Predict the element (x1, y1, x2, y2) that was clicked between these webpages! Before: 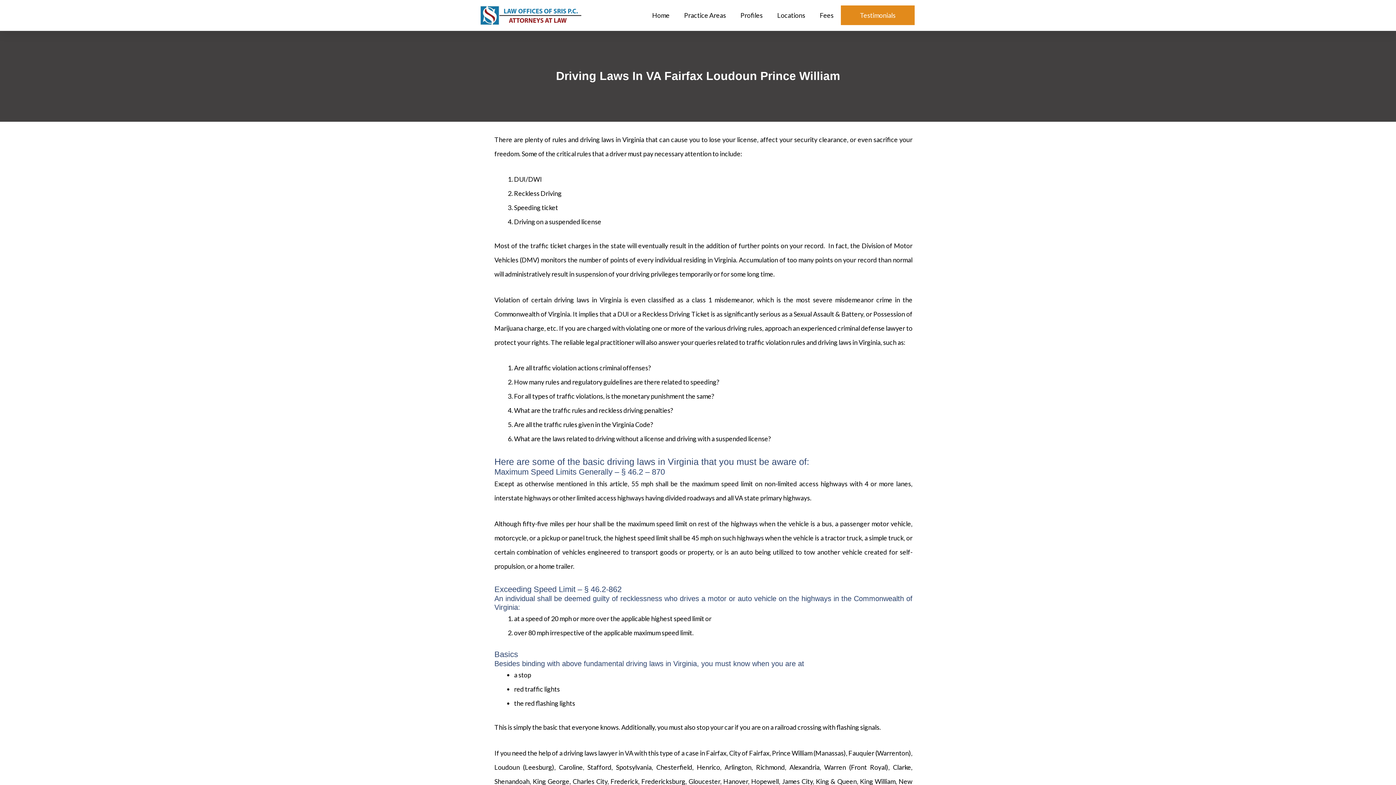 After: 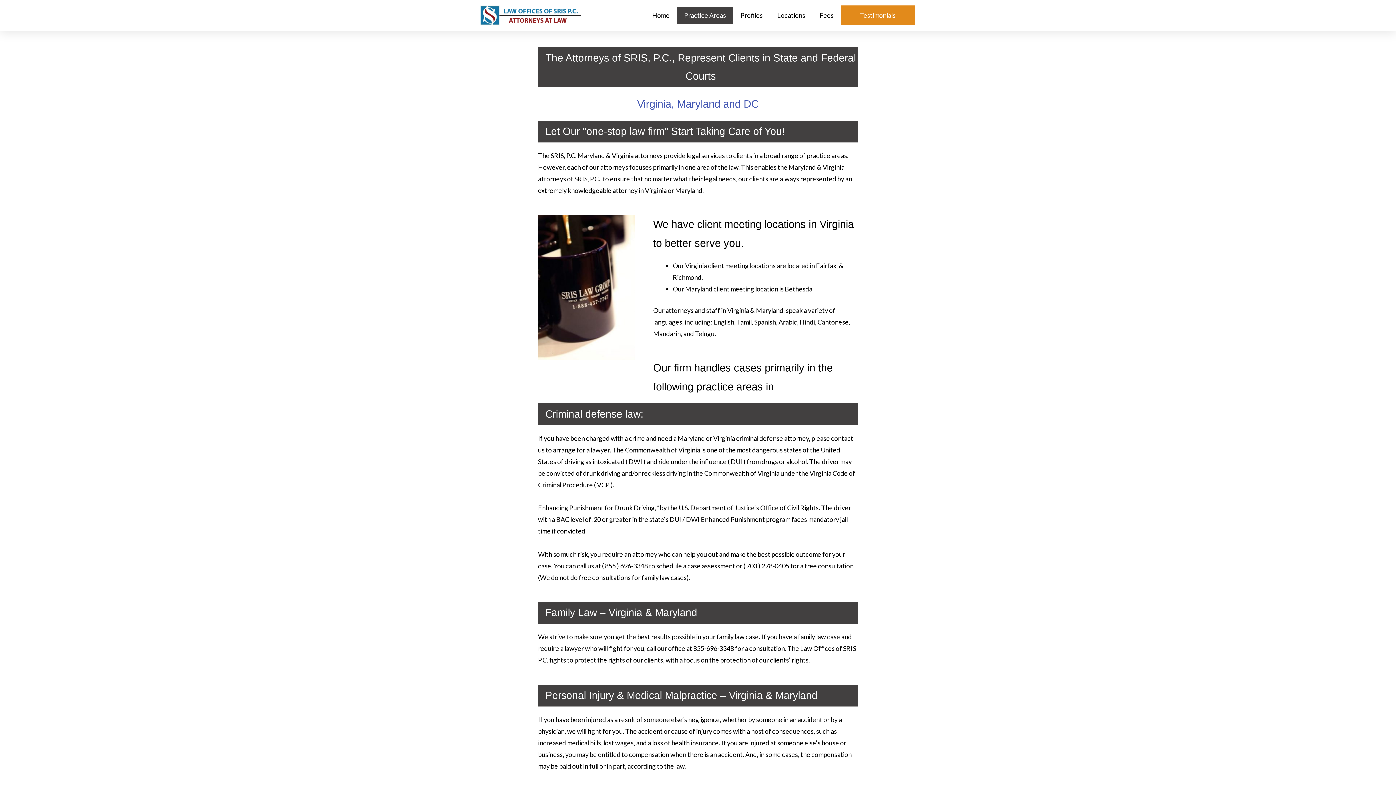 Action: bbox: (677, 7, 733, 23) label: Practice Areas